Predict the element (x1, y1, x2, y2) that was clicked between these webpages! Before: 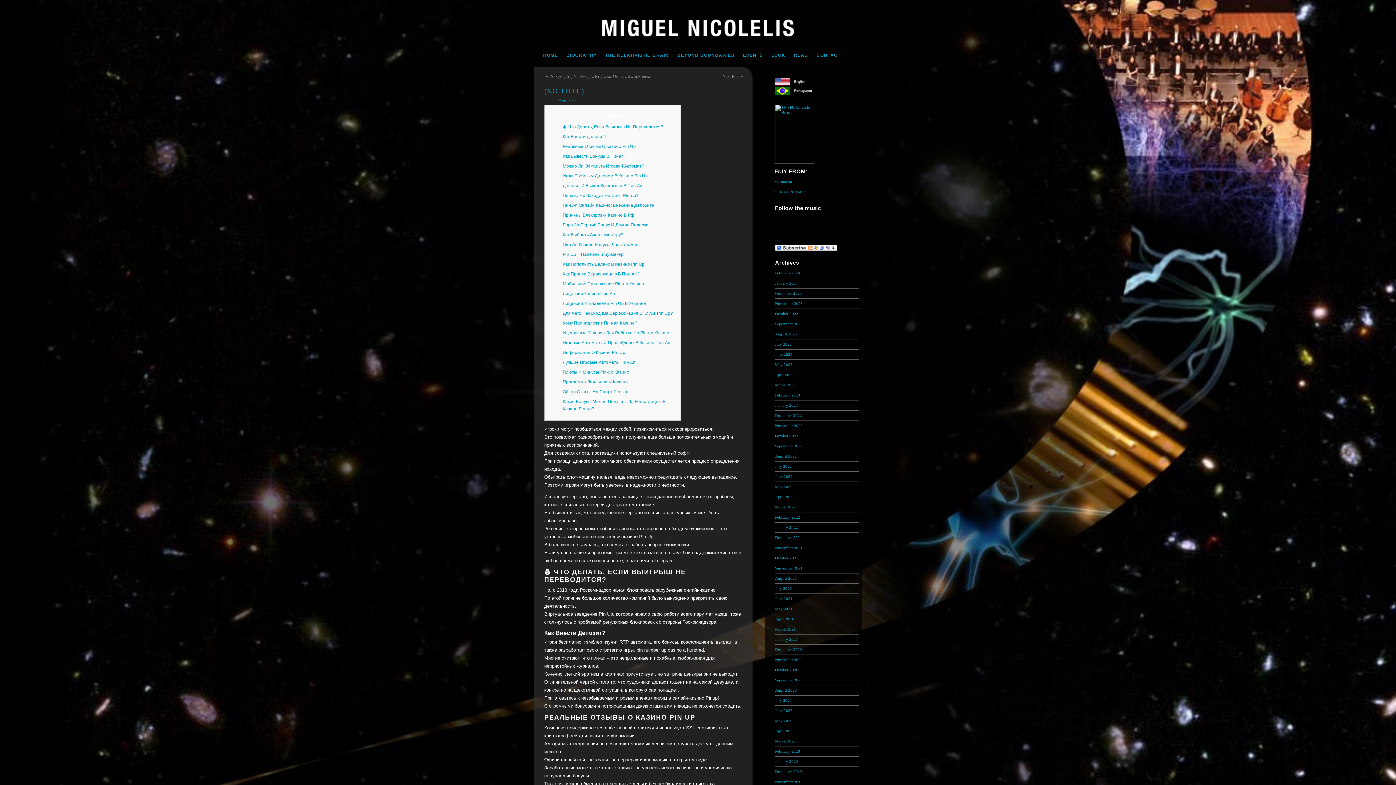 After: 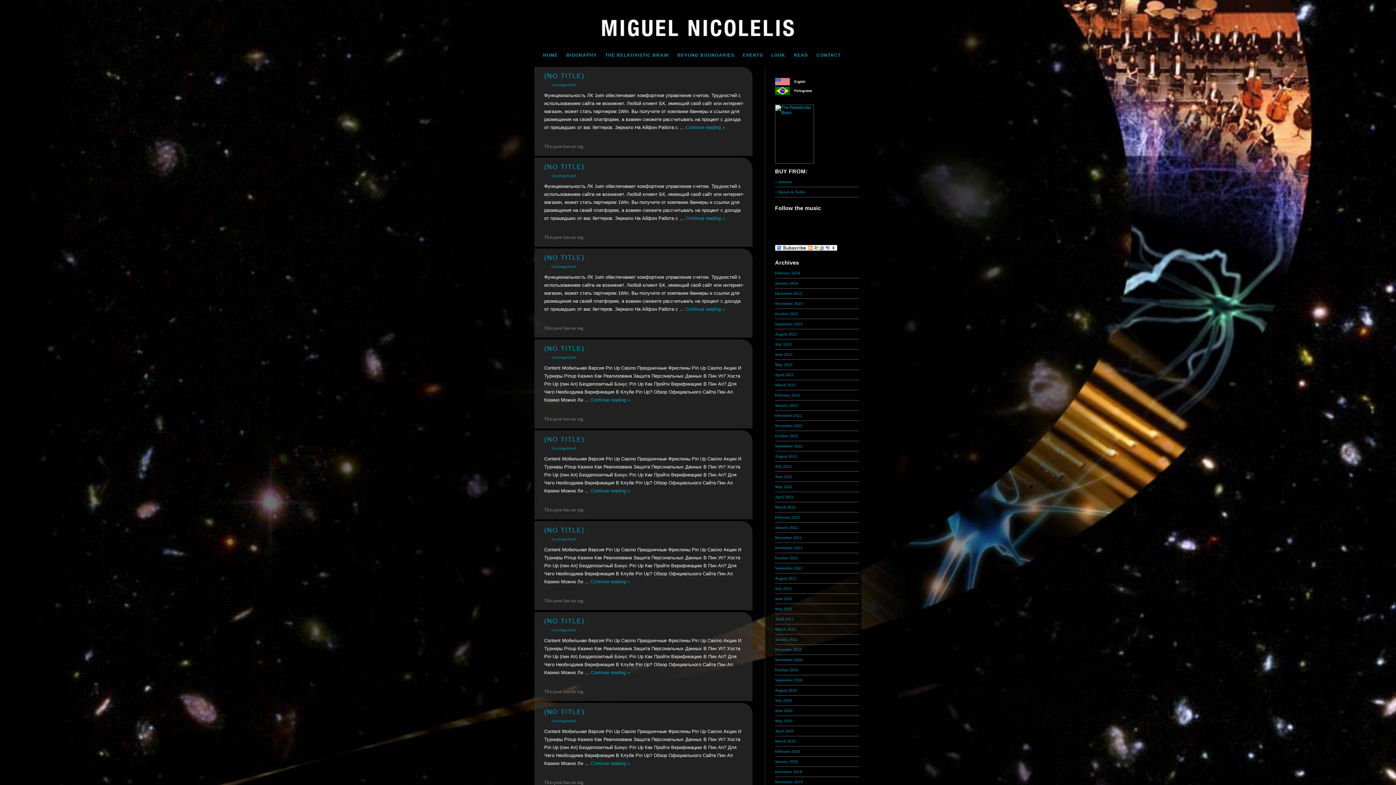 Action: label: December 2021 bbox: (775, 535, 802, 540)